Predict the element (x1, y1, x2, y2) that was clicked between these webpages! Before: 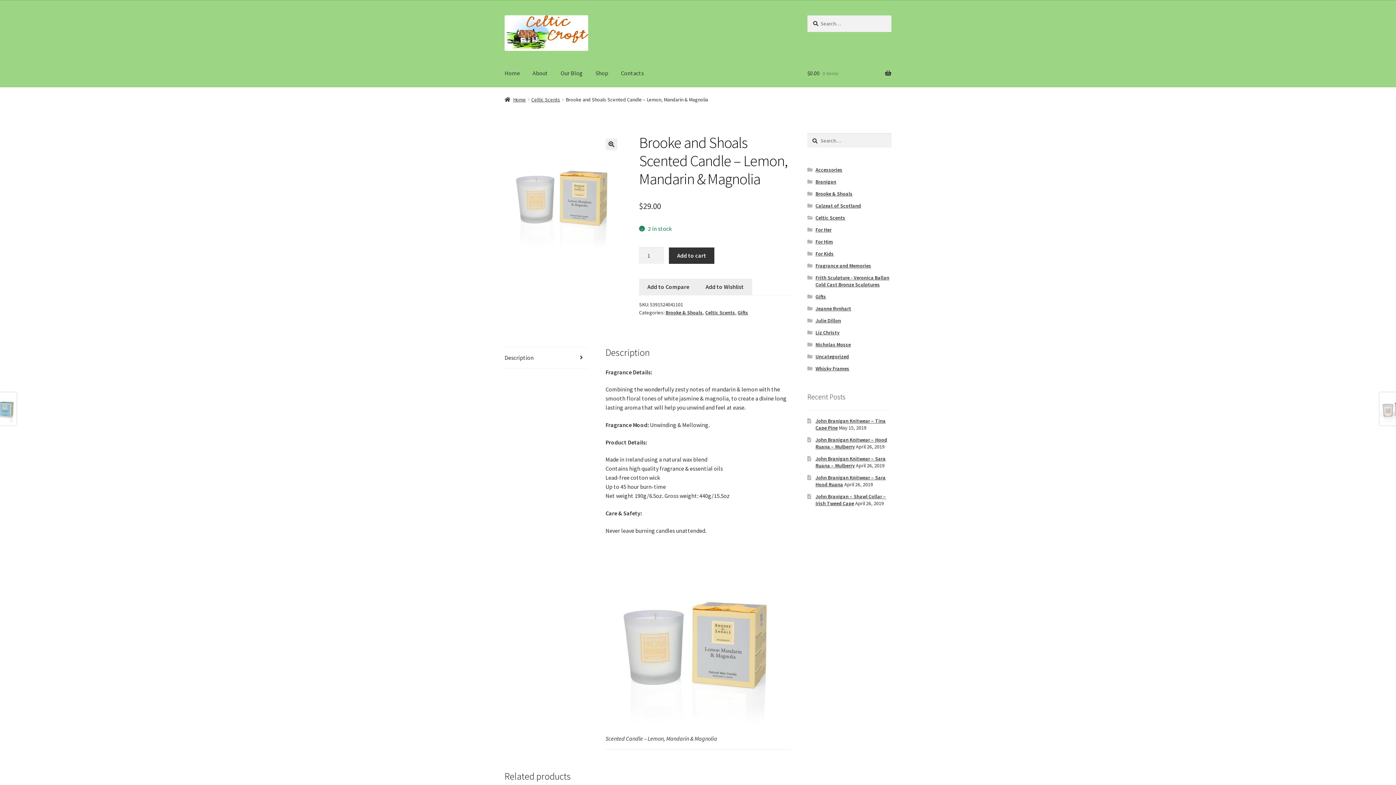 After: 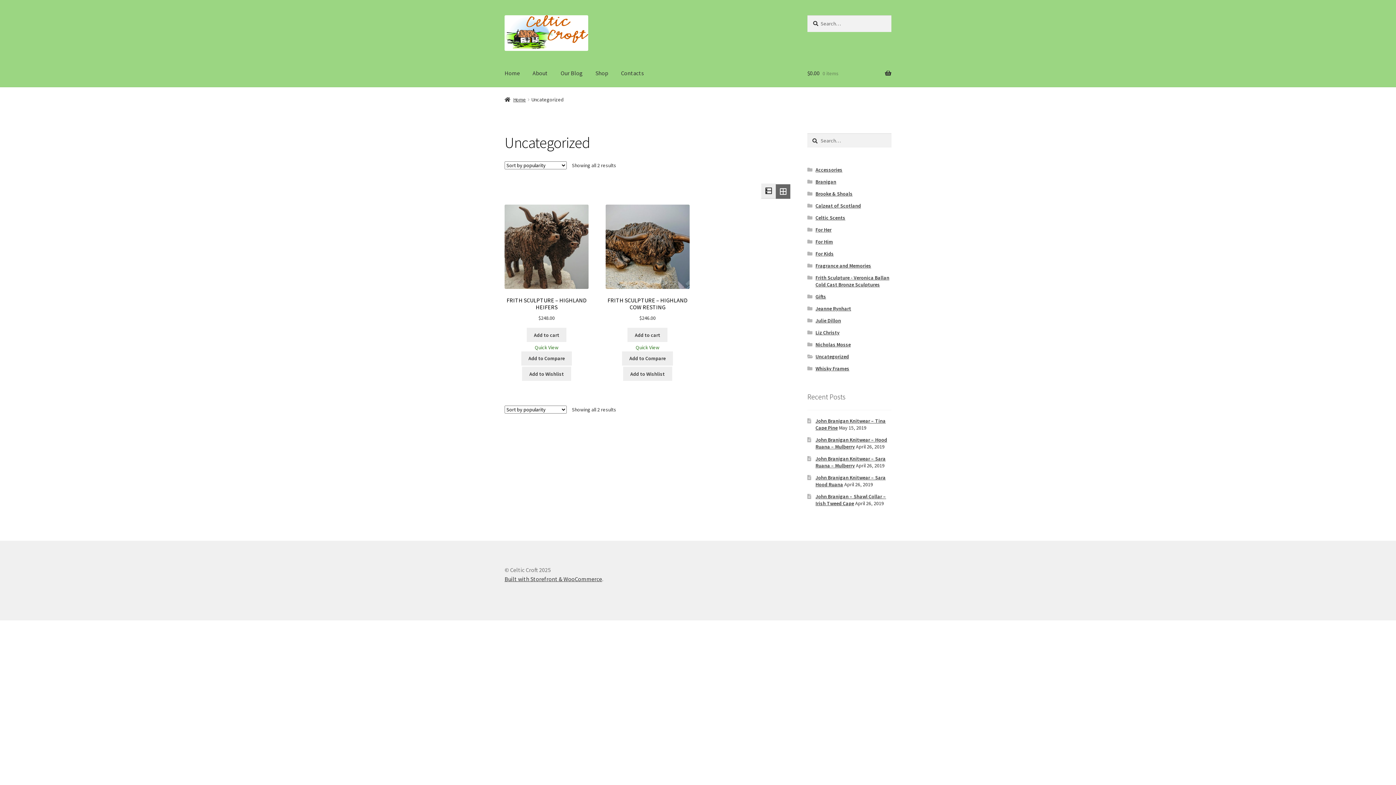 Action: bbox: (815, 353, 849, 360) label: Uncategorized